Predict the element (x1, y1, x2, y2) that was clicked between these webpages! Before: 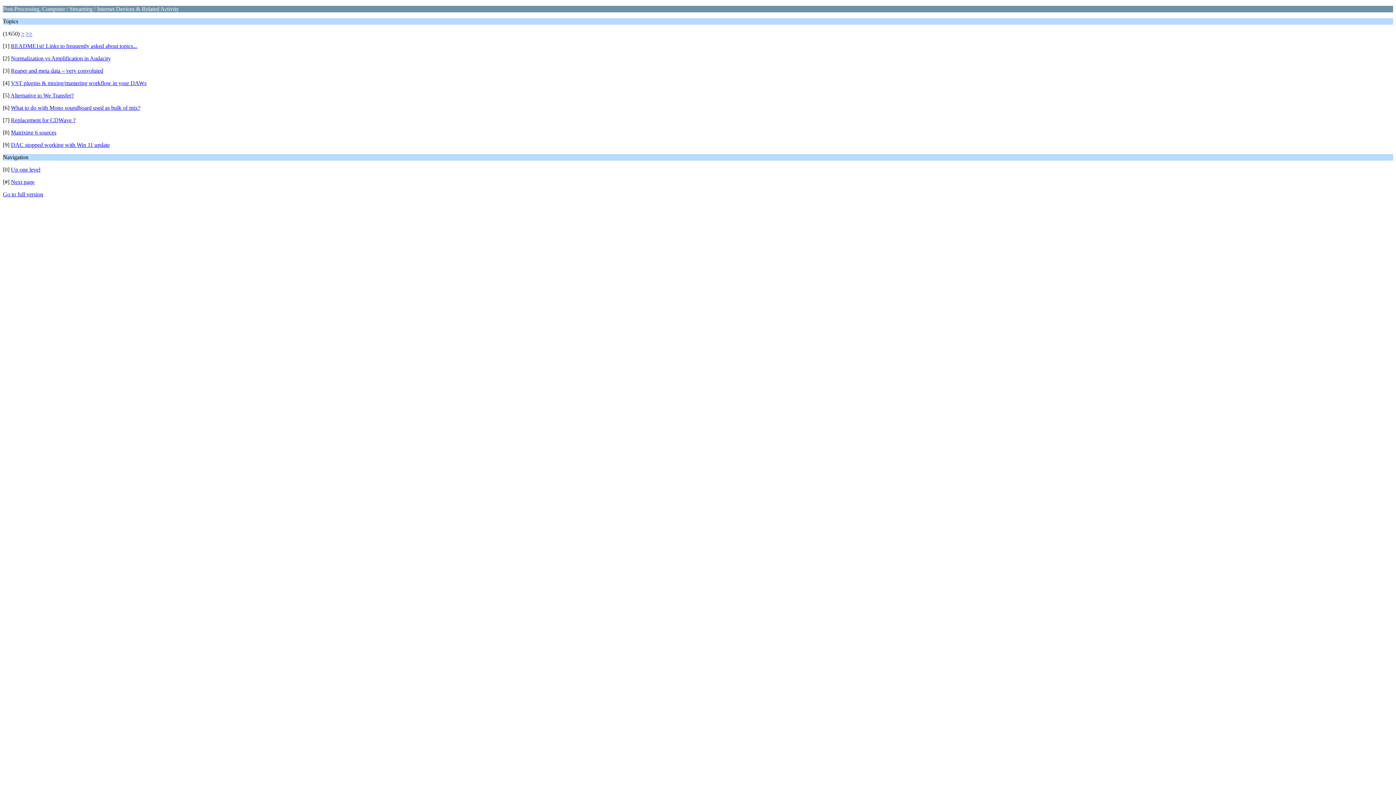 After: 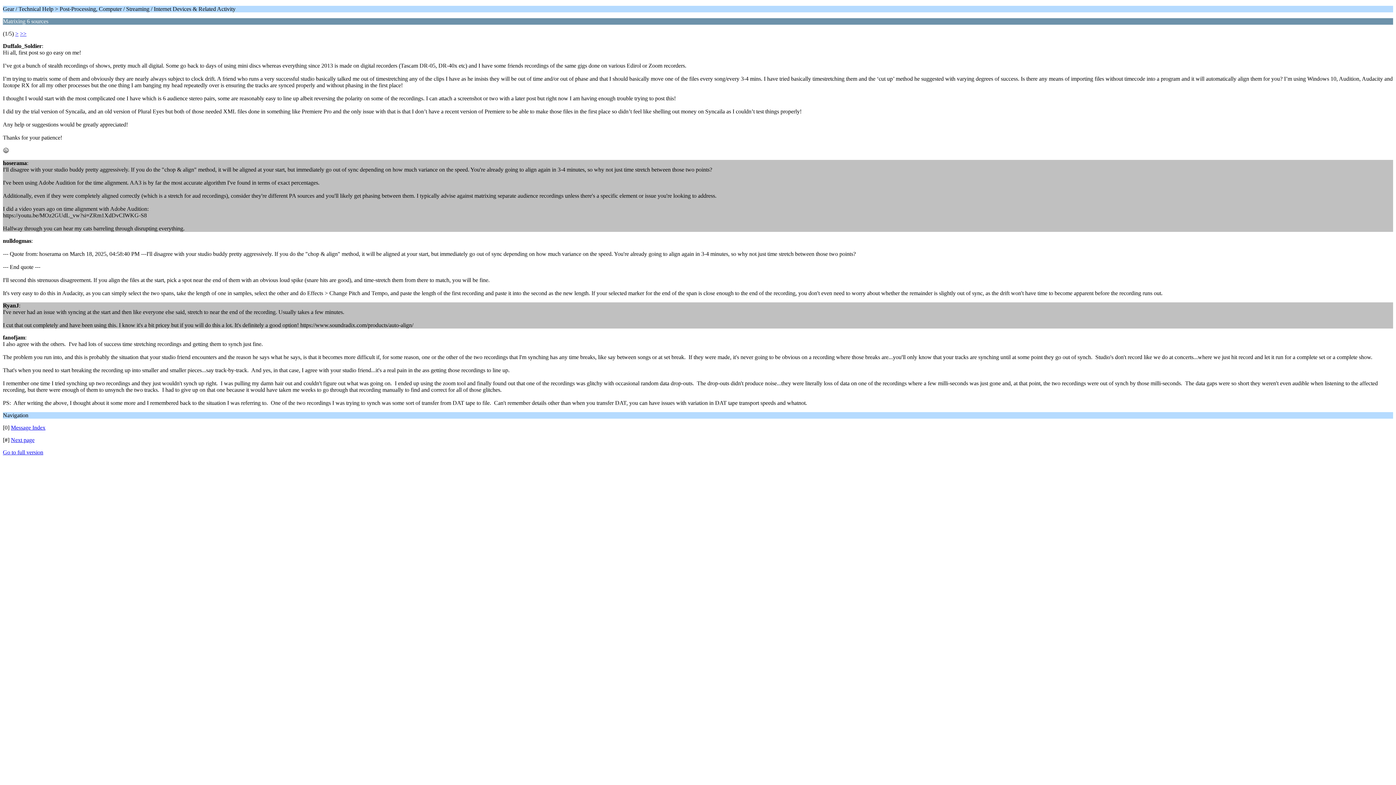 Action: label: Matrixing 6 sources bbox: (10, 129, 56, 135)